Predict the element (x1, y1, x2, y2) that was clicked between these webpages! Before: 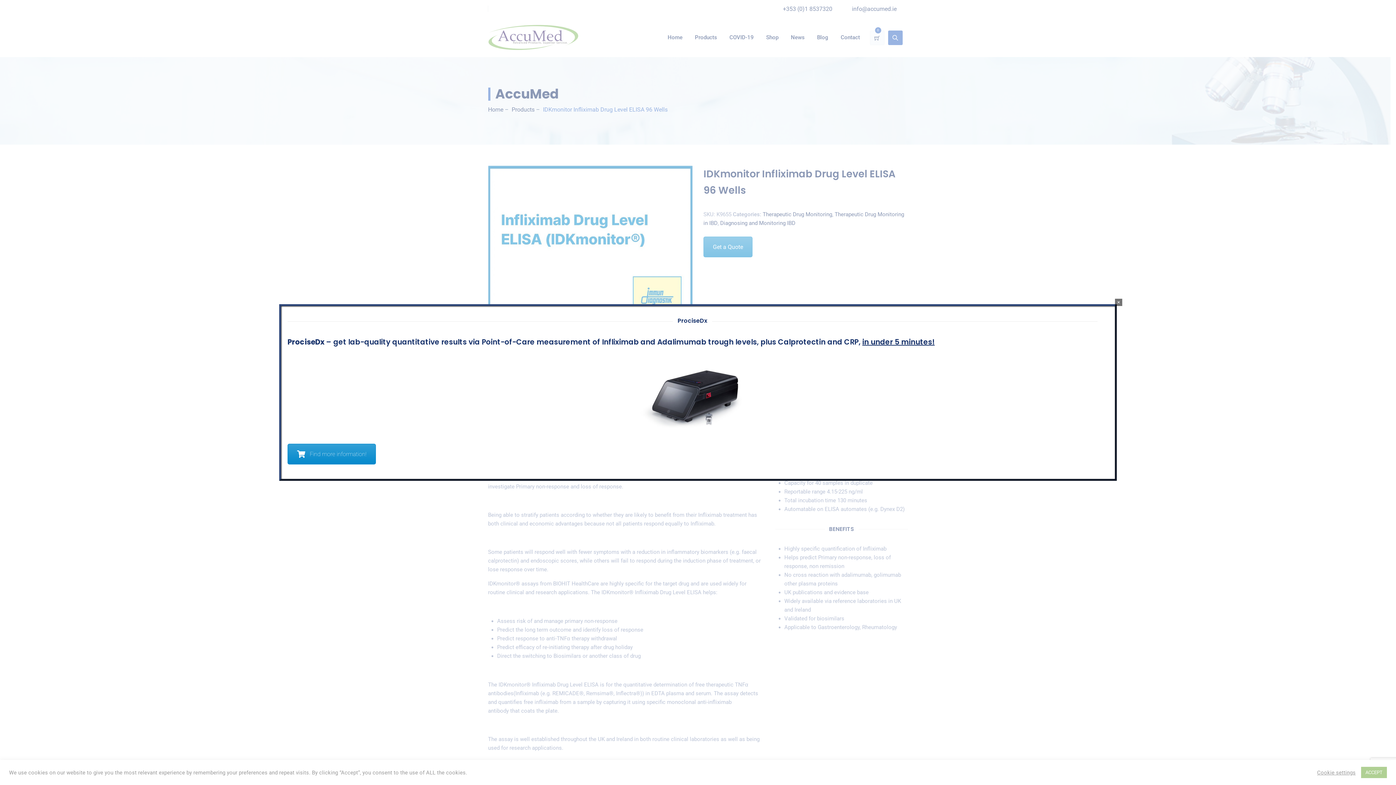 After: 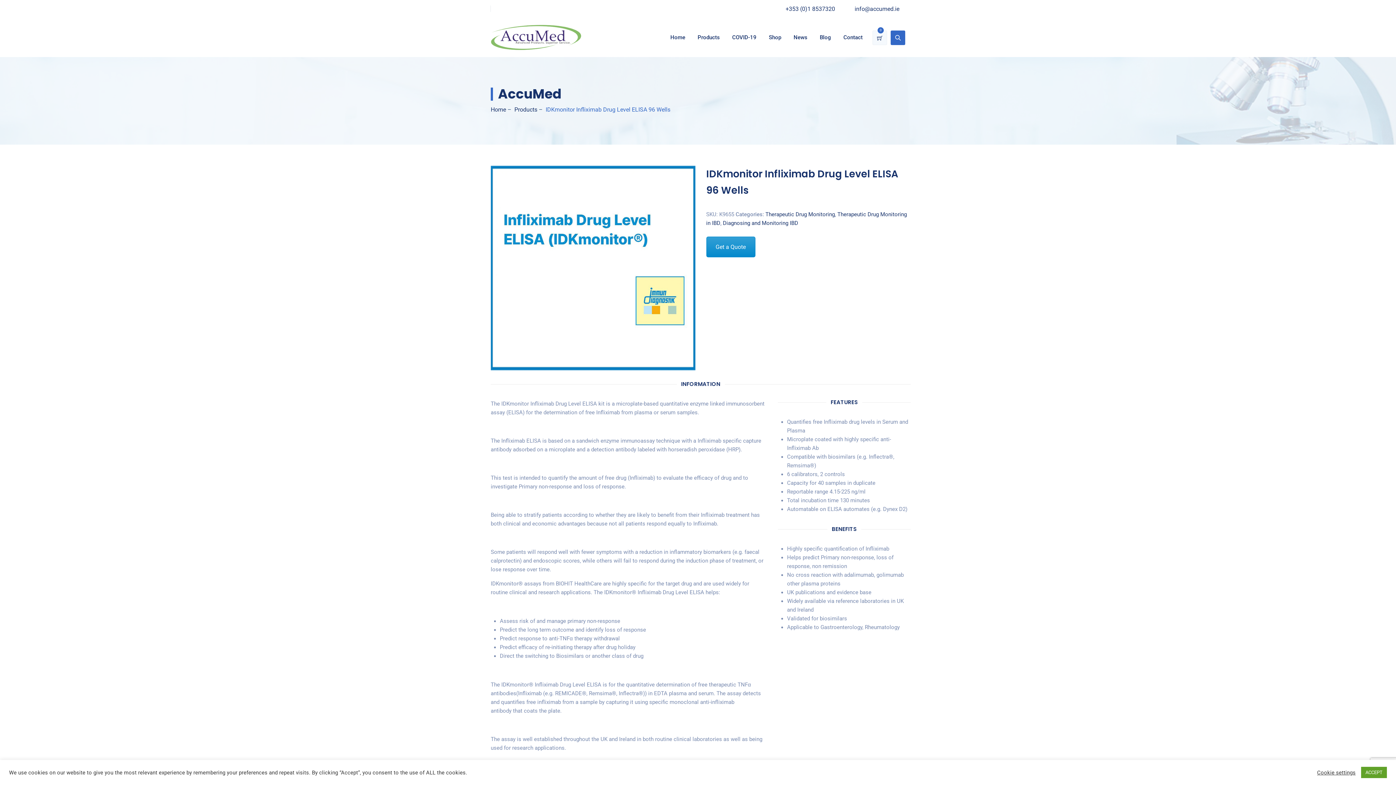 Action: bbox: (1115, 298, 1122, 306) label: Close